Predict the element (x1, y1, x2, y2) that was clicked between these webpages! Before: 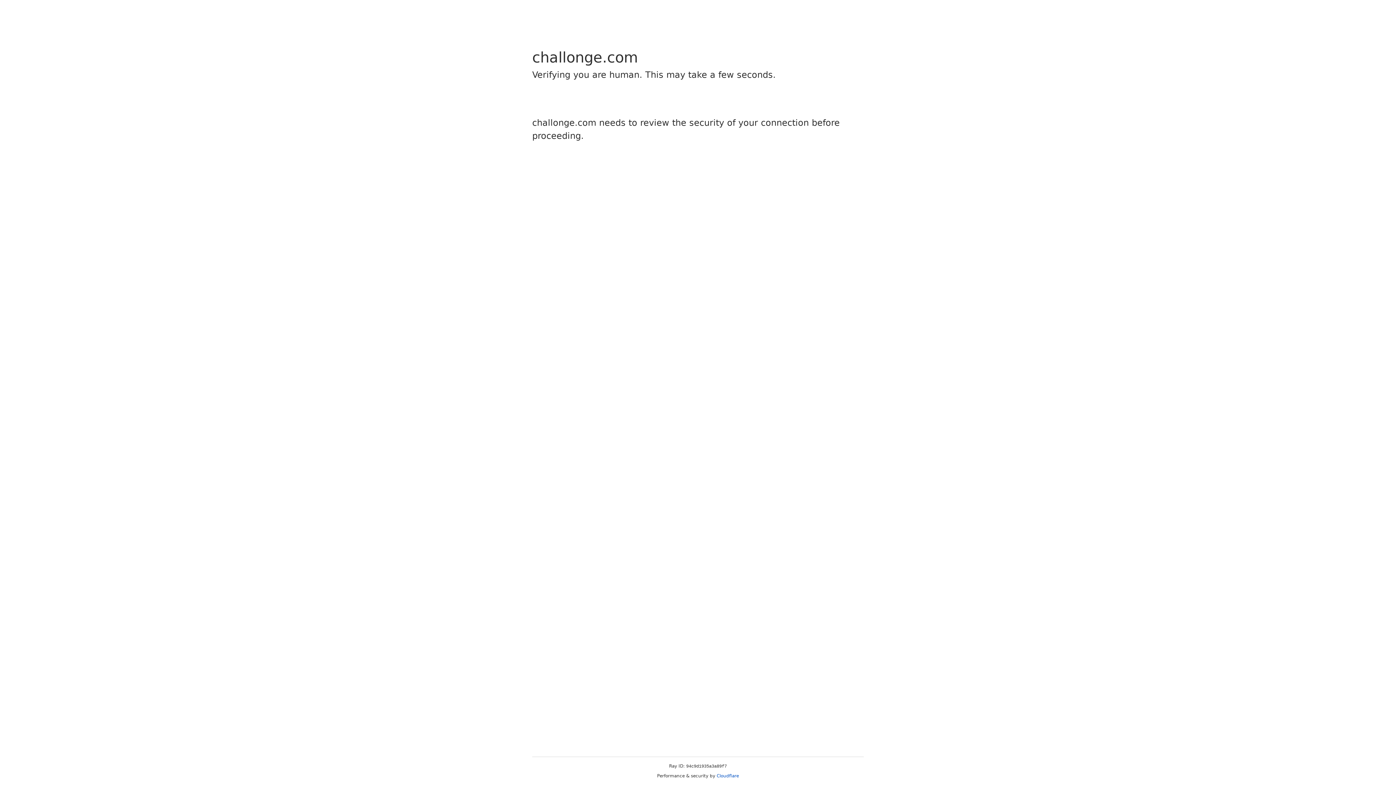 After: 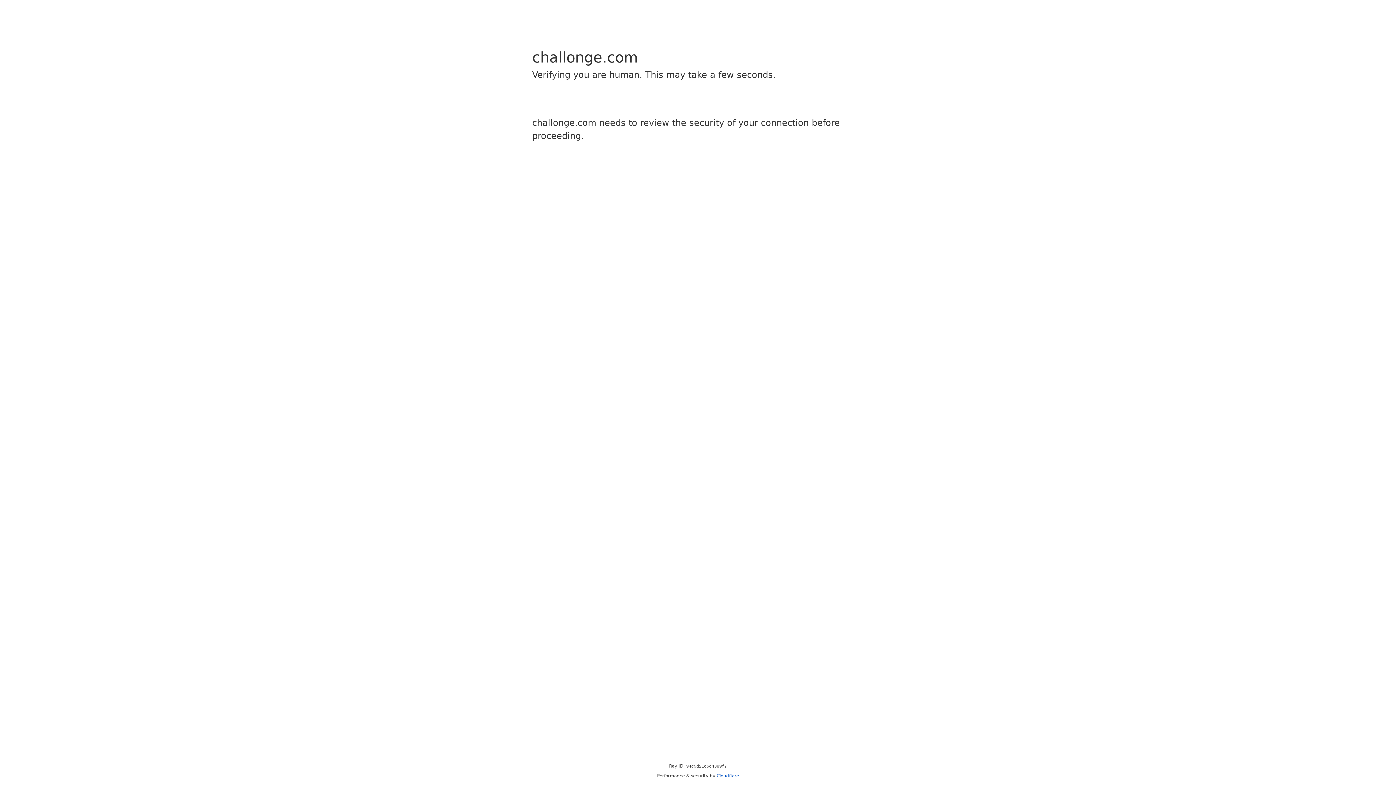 Action: label: Cloudflare bbox: (716, 773, 739, 778)